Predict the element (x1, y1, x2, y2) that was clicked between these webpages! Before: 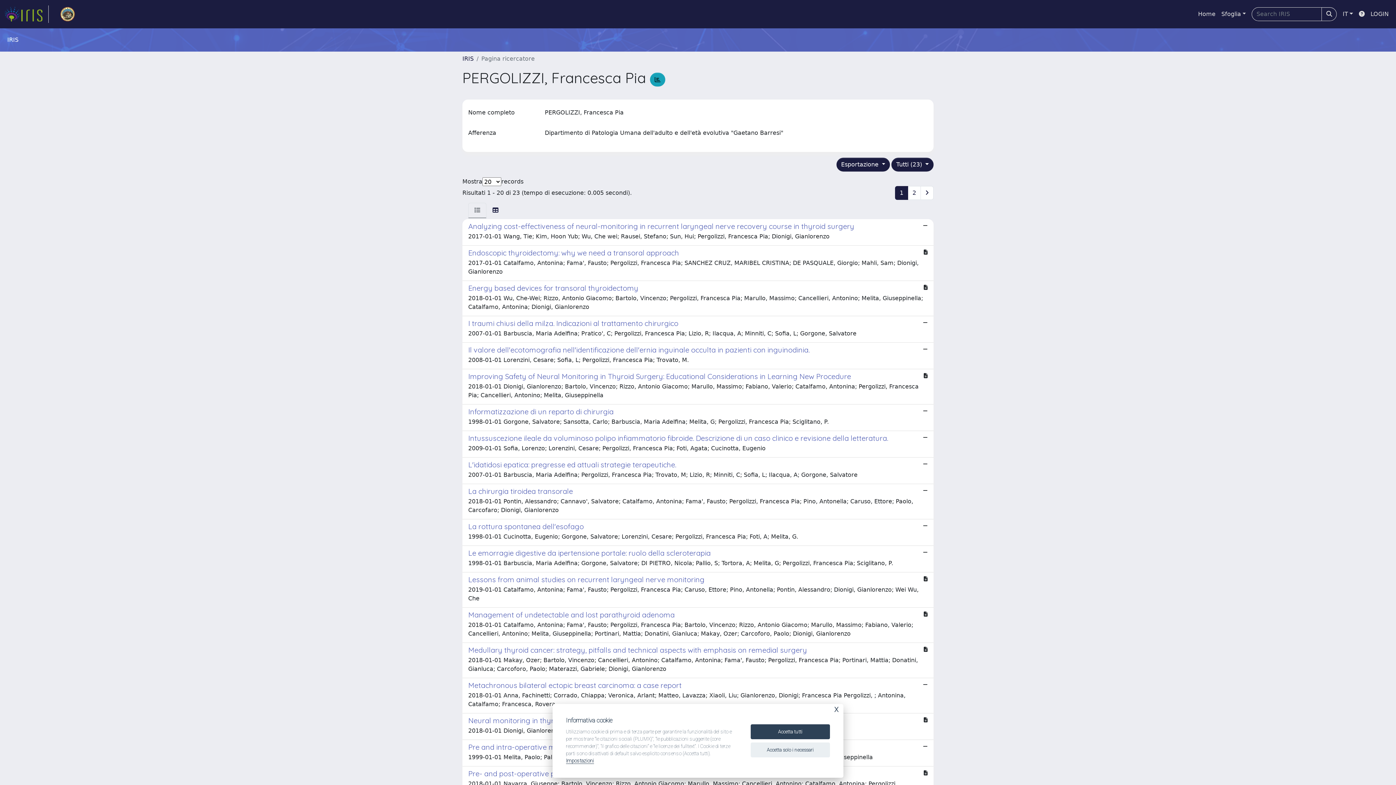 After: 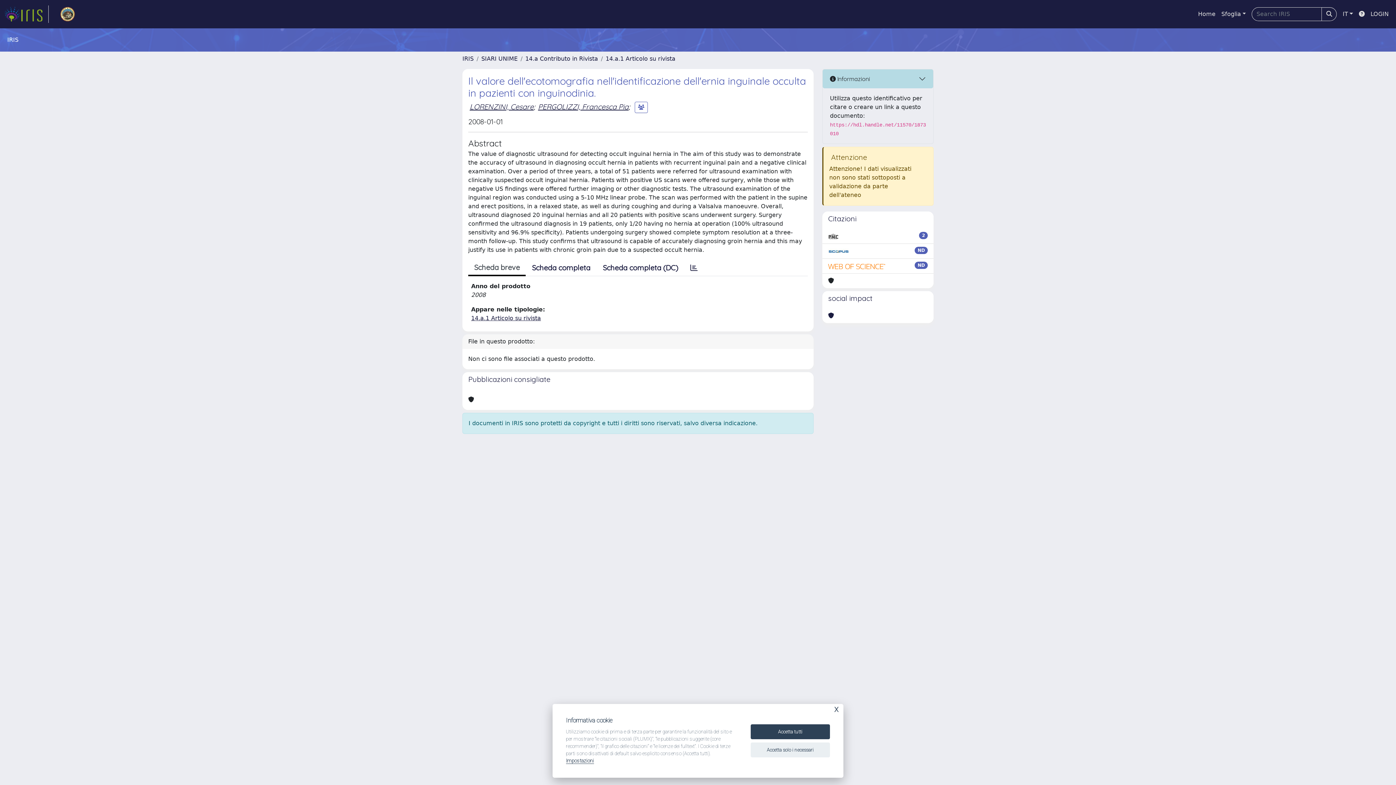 Action: label: Il valore dell'ecotomografia nell'identificazione dell'ernia inguinale occulta in pazienti con inguinodinia.

2008-01-01 Lorenzini, Cesare; Sofia, L; Pergolizzi, Francesca Pia; Trovato, M. bbox: (462, 342, 933, 369)